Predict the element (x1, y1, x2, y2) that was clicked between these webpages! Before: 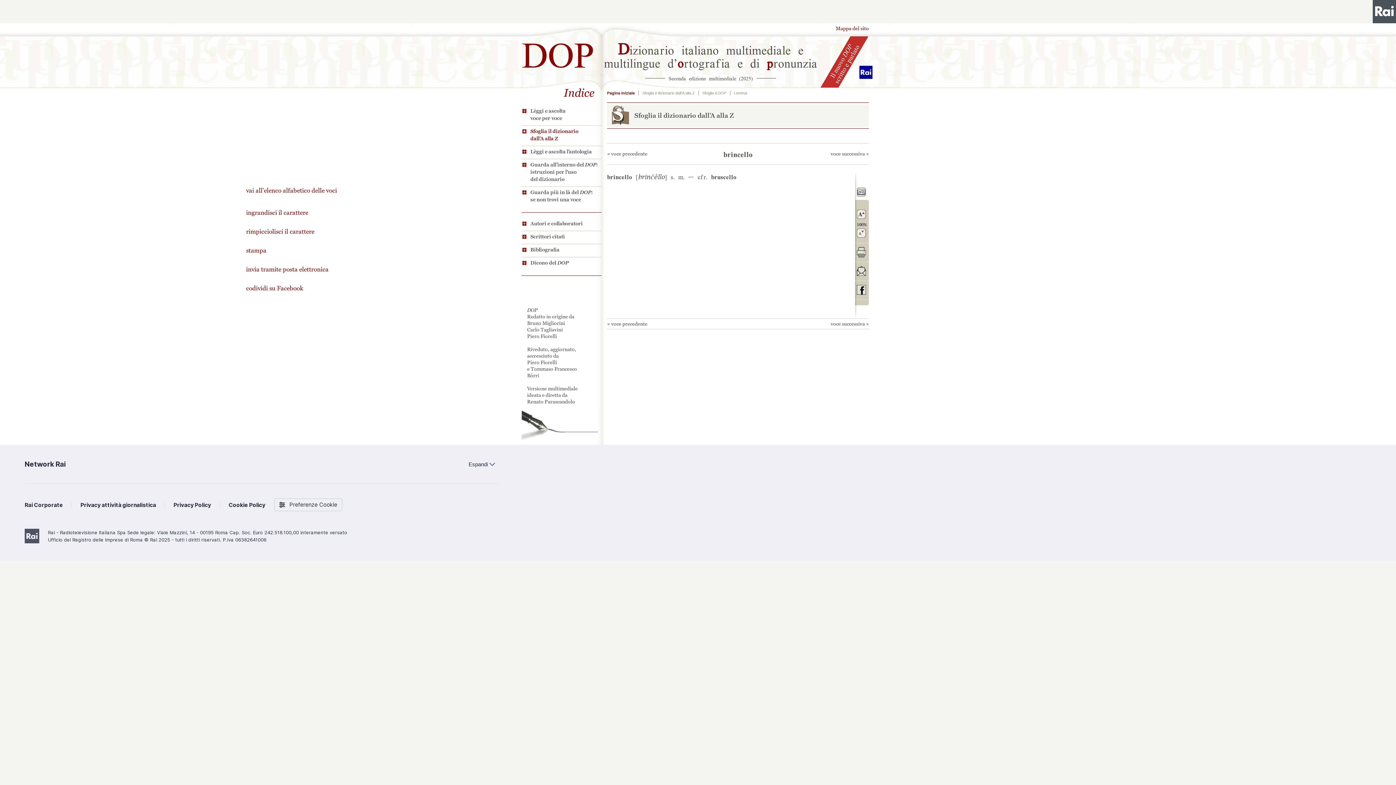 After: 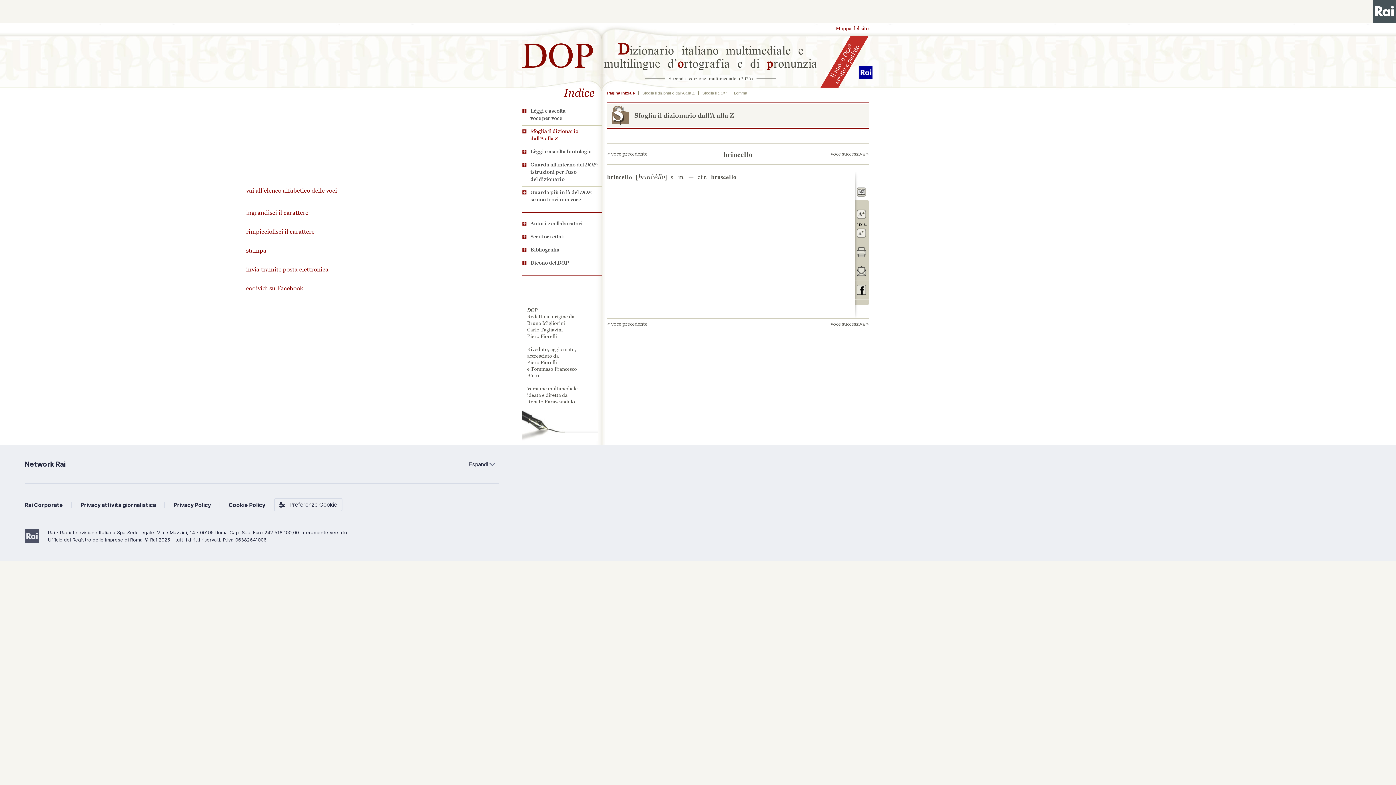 Action: bbox: (857, 186, 867, 197) label: vai all'elenco alfabetico delle voci